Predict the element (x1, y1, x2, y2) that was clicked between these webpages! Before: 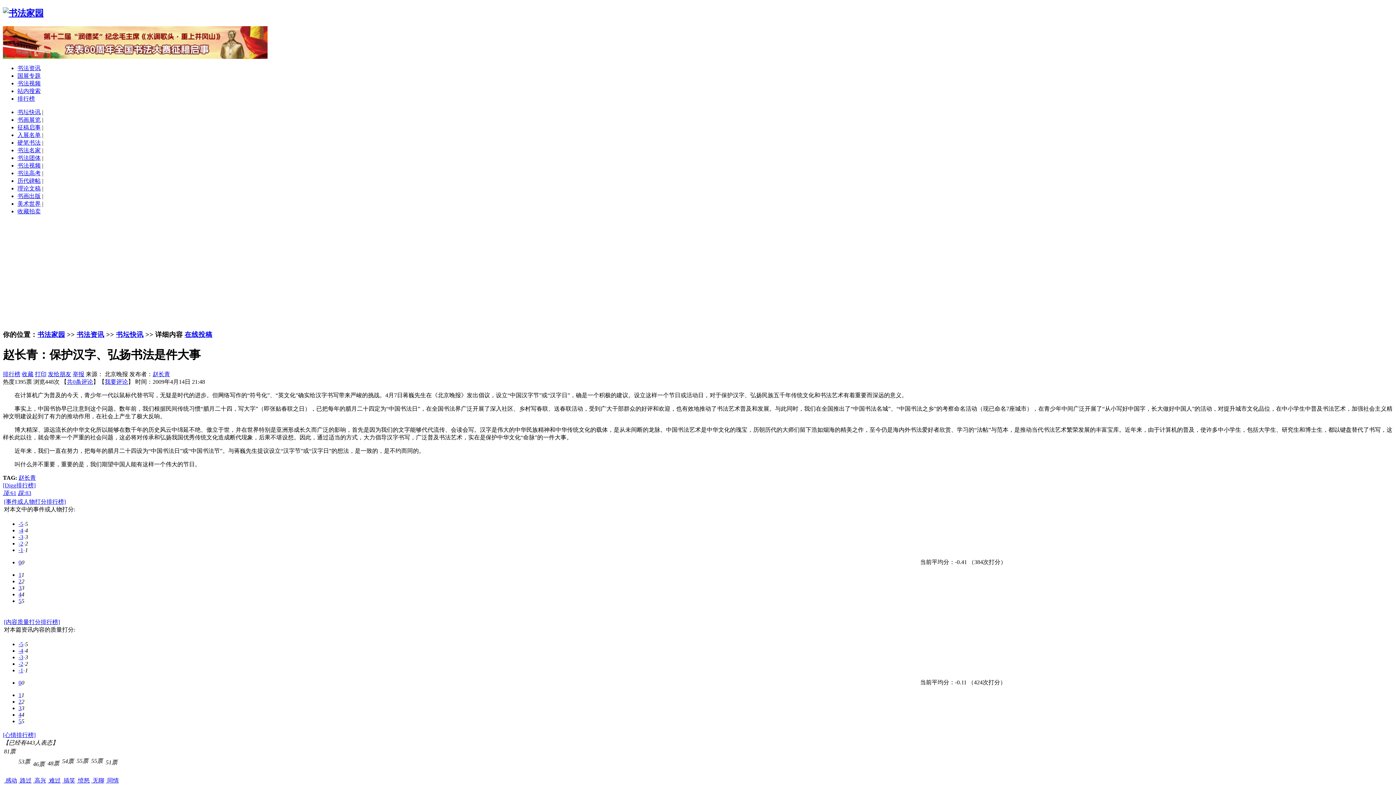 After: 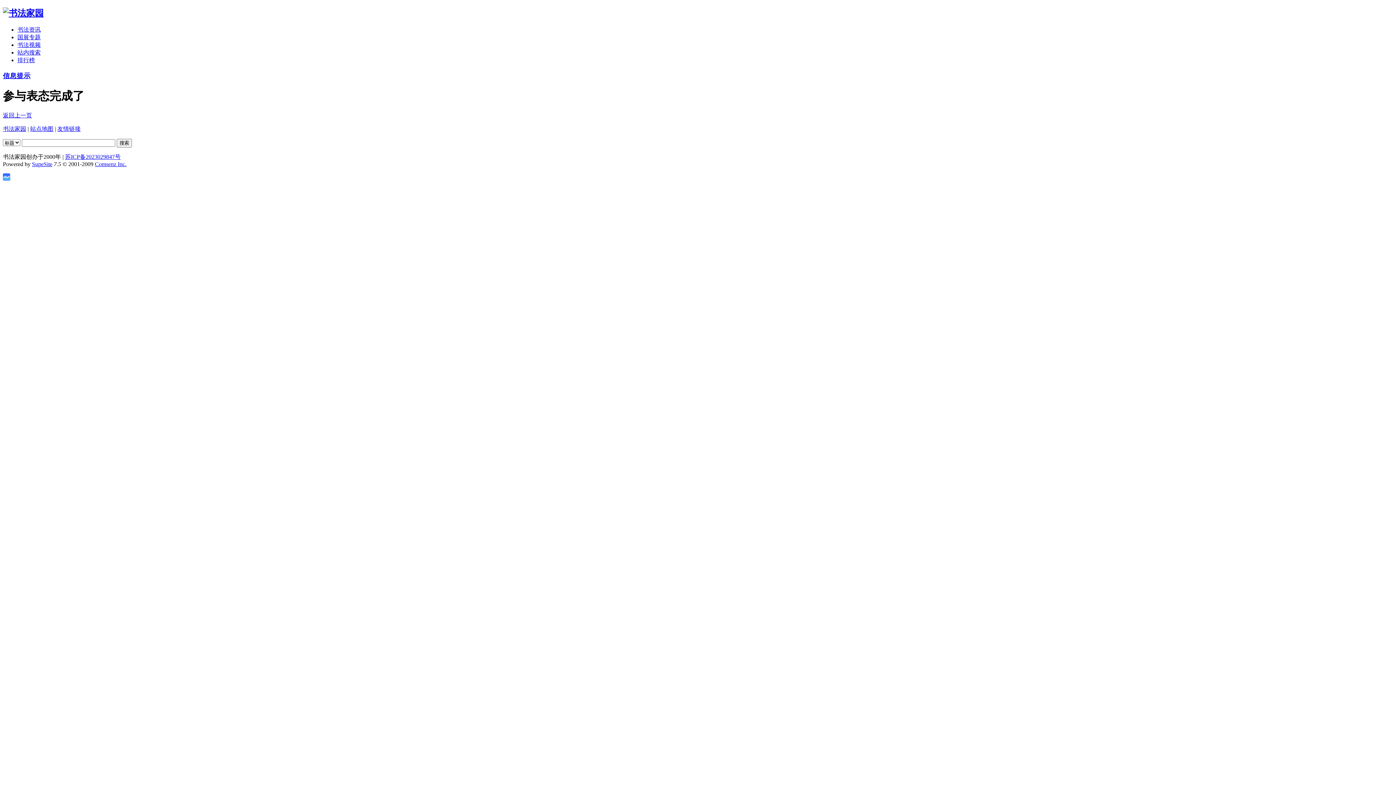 Action: bbox: (18, 572, 21, 578) label: 1